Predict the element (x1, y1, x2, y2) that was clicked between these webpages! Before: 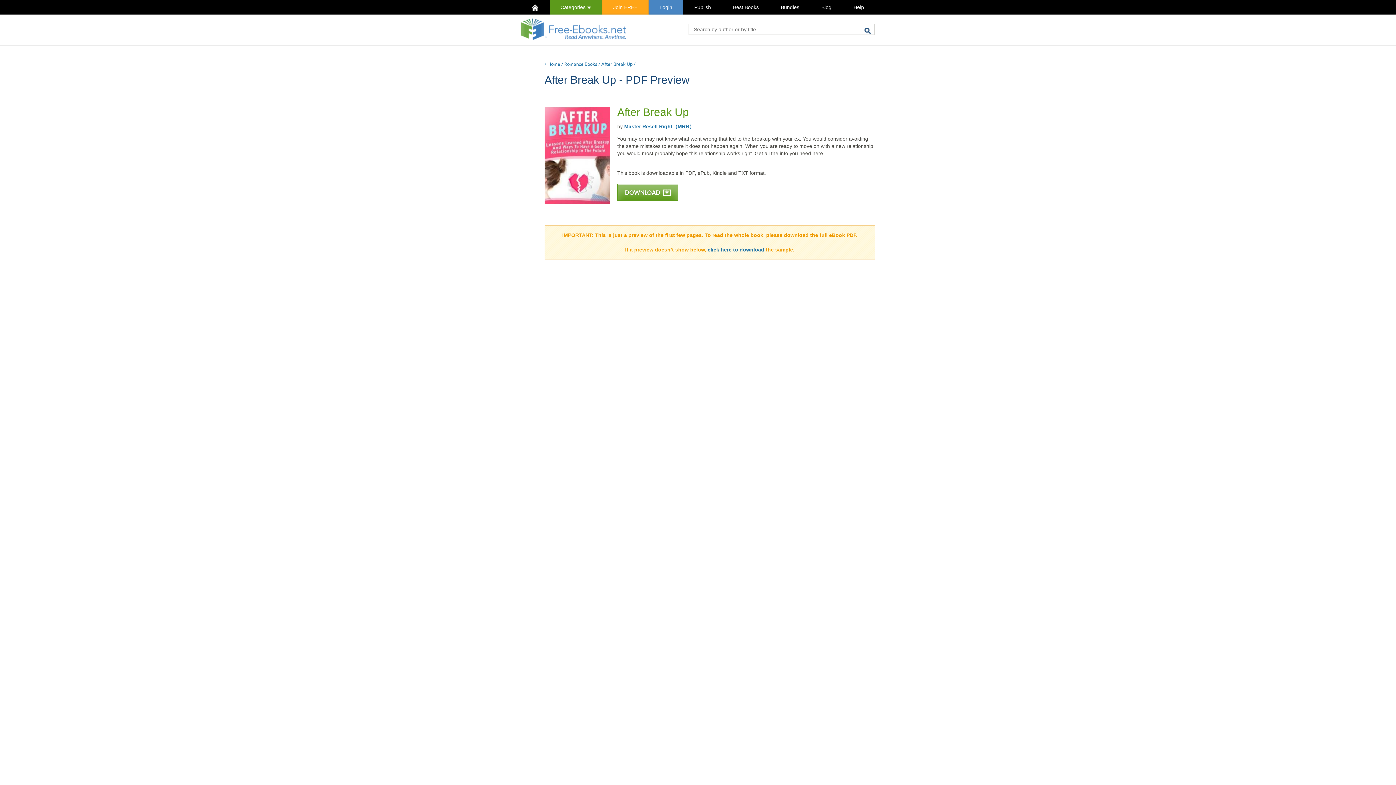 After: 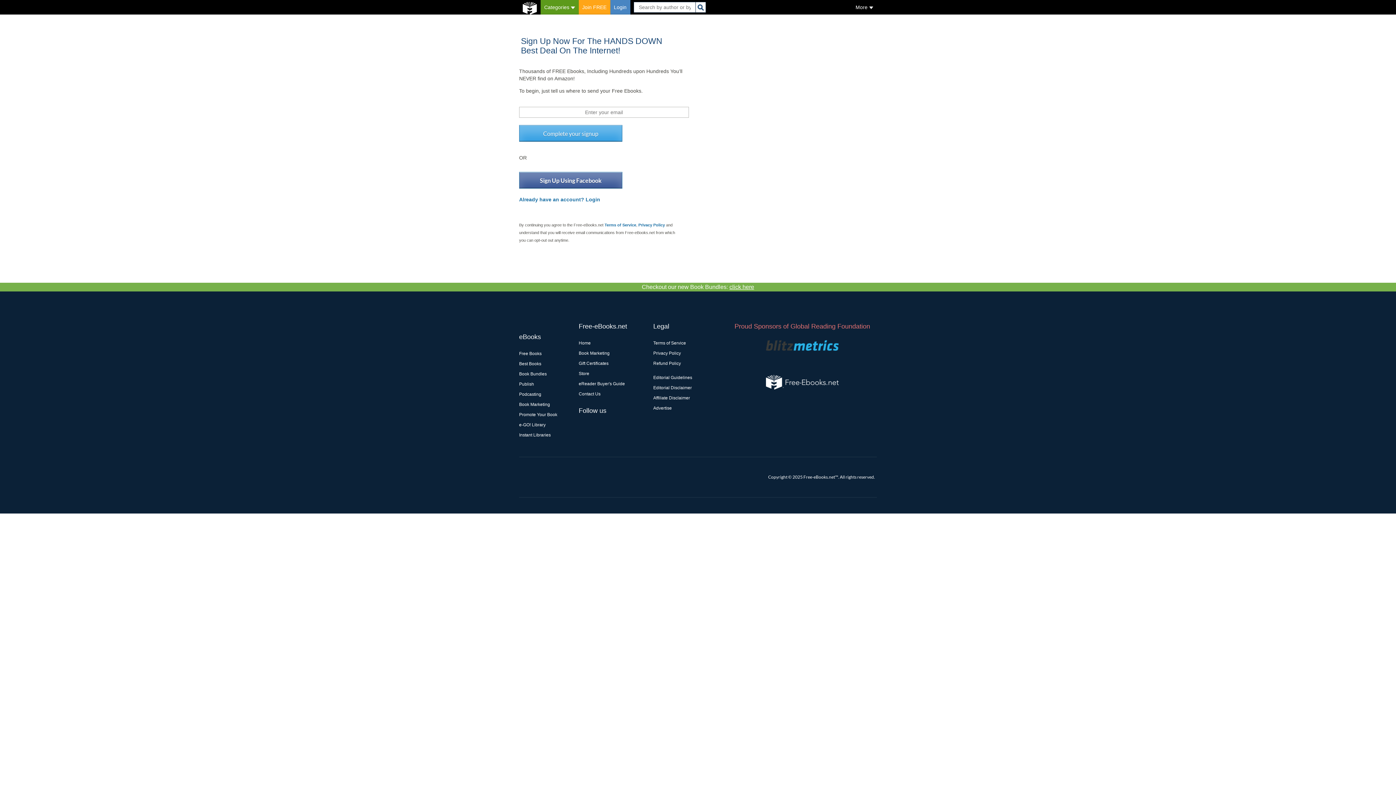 Action: label: Join FREE bbox: (602, 0, 648, 14)